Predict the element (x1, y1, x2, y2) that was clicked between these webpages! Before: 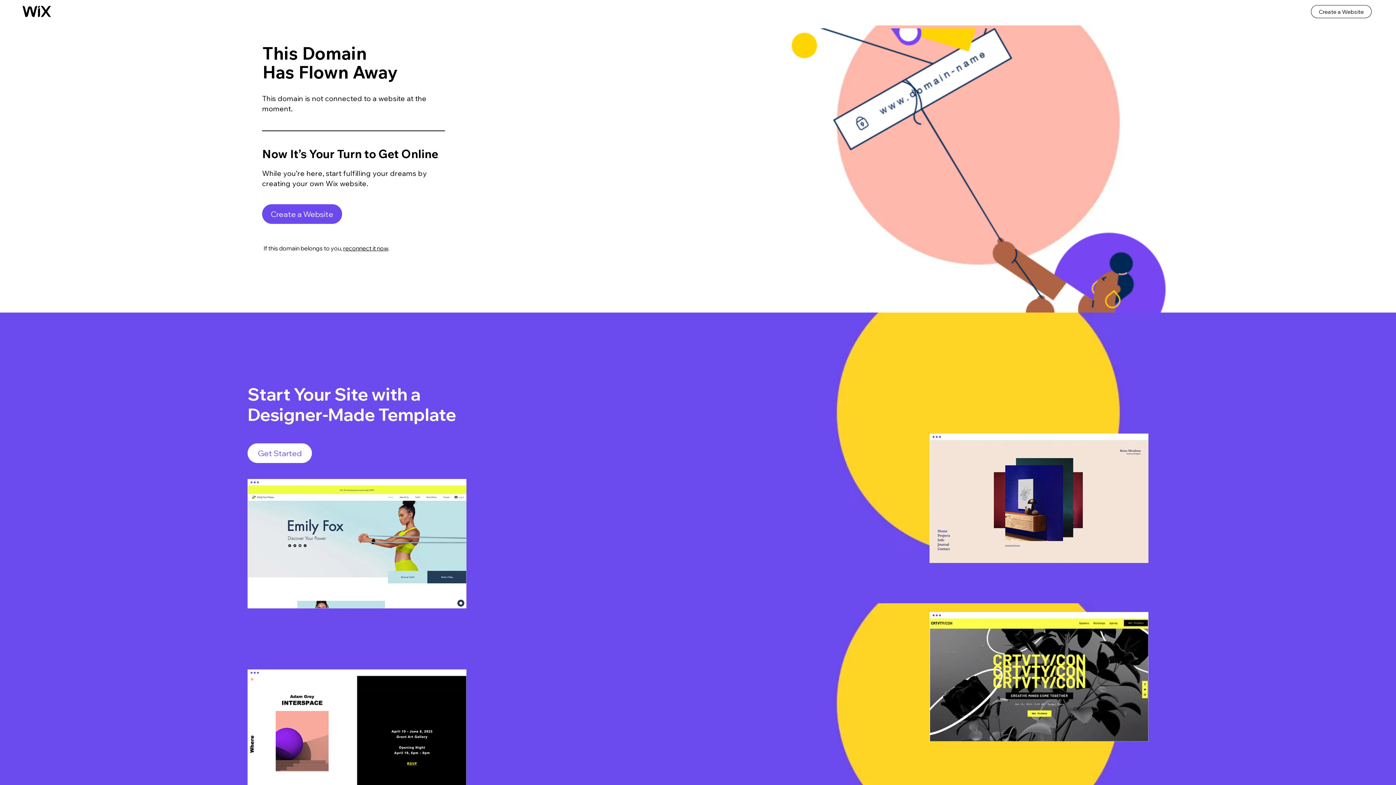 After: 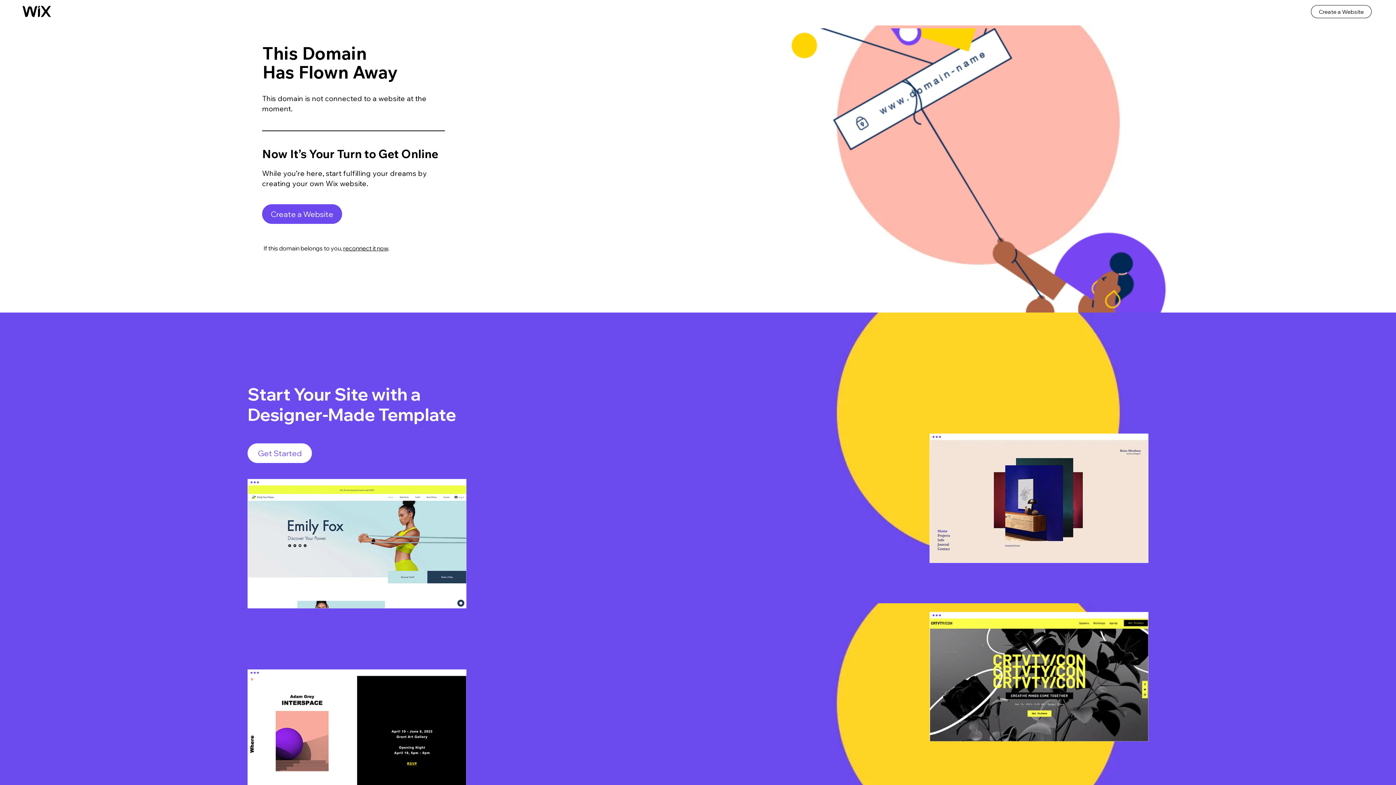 Action: bbox: (22, 5, 50, 17)